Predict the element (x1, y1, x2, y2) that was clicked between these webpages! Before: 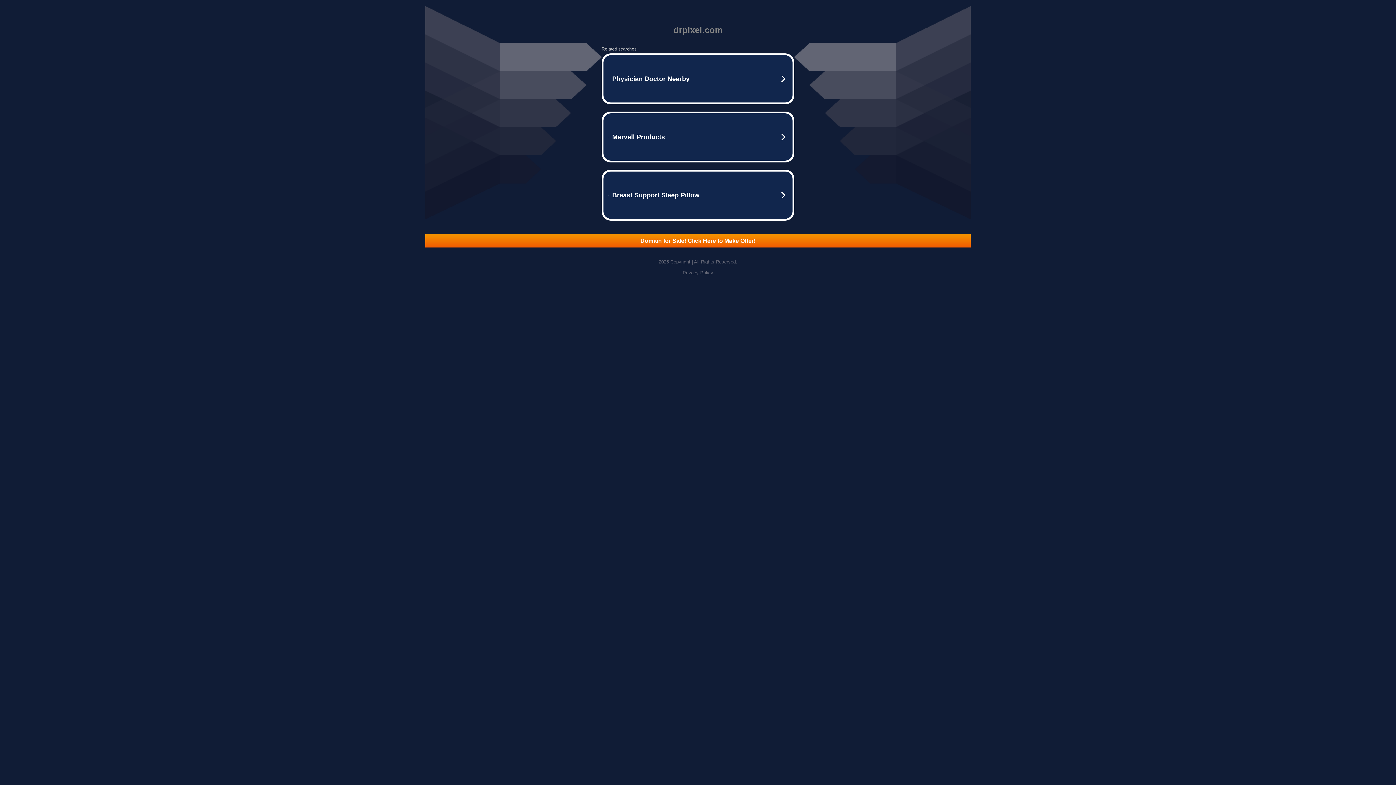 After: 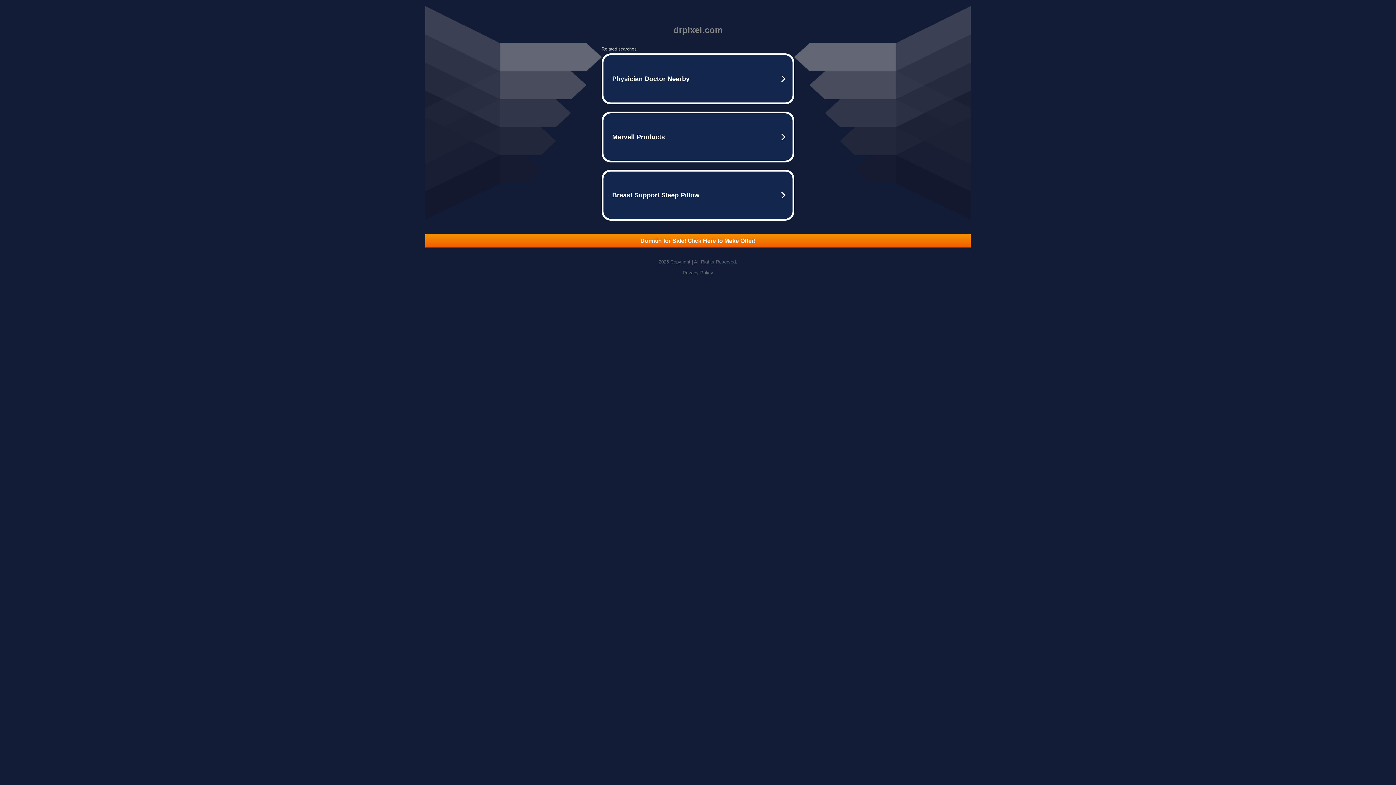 Action: label: Domain for Sale! Click Here to Make Offer! bbox: (425, 234, 970, 247)